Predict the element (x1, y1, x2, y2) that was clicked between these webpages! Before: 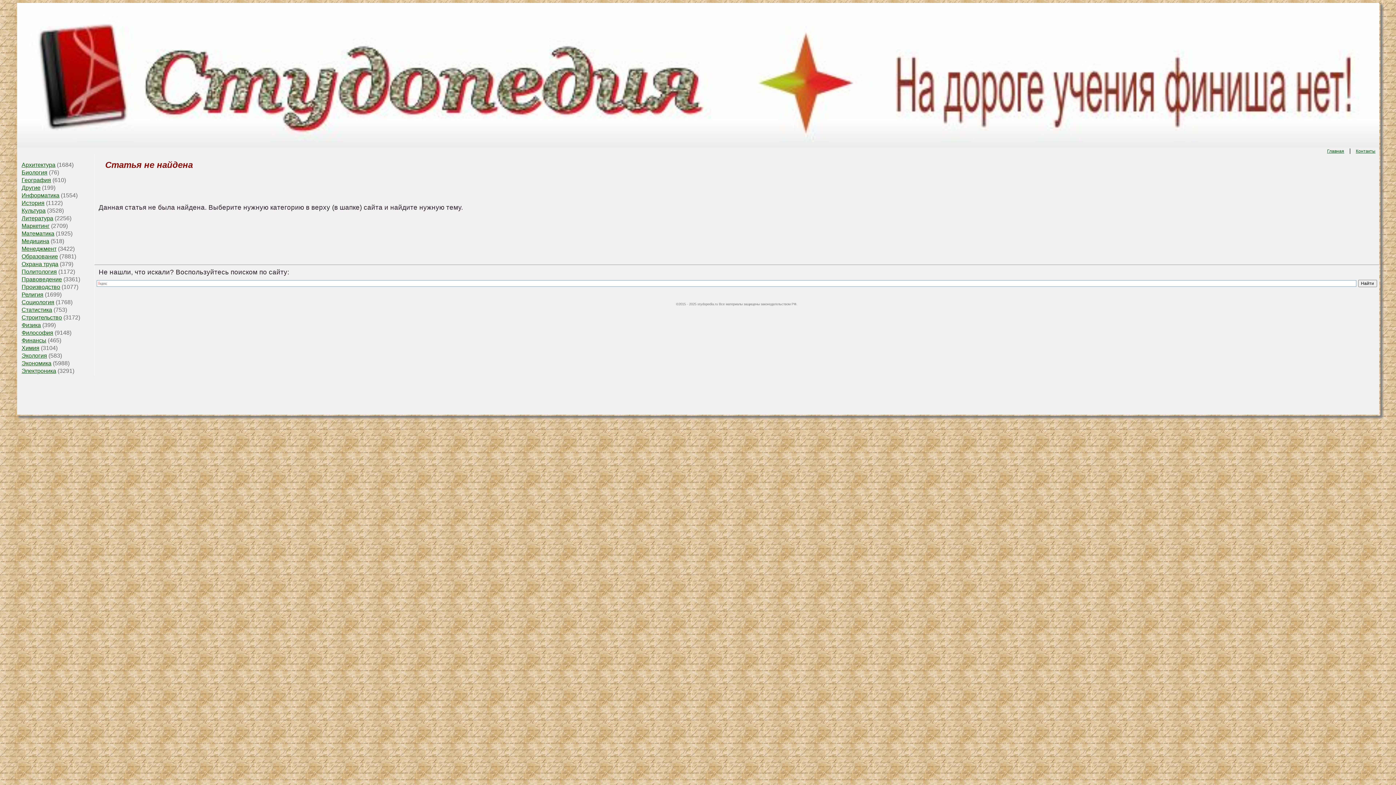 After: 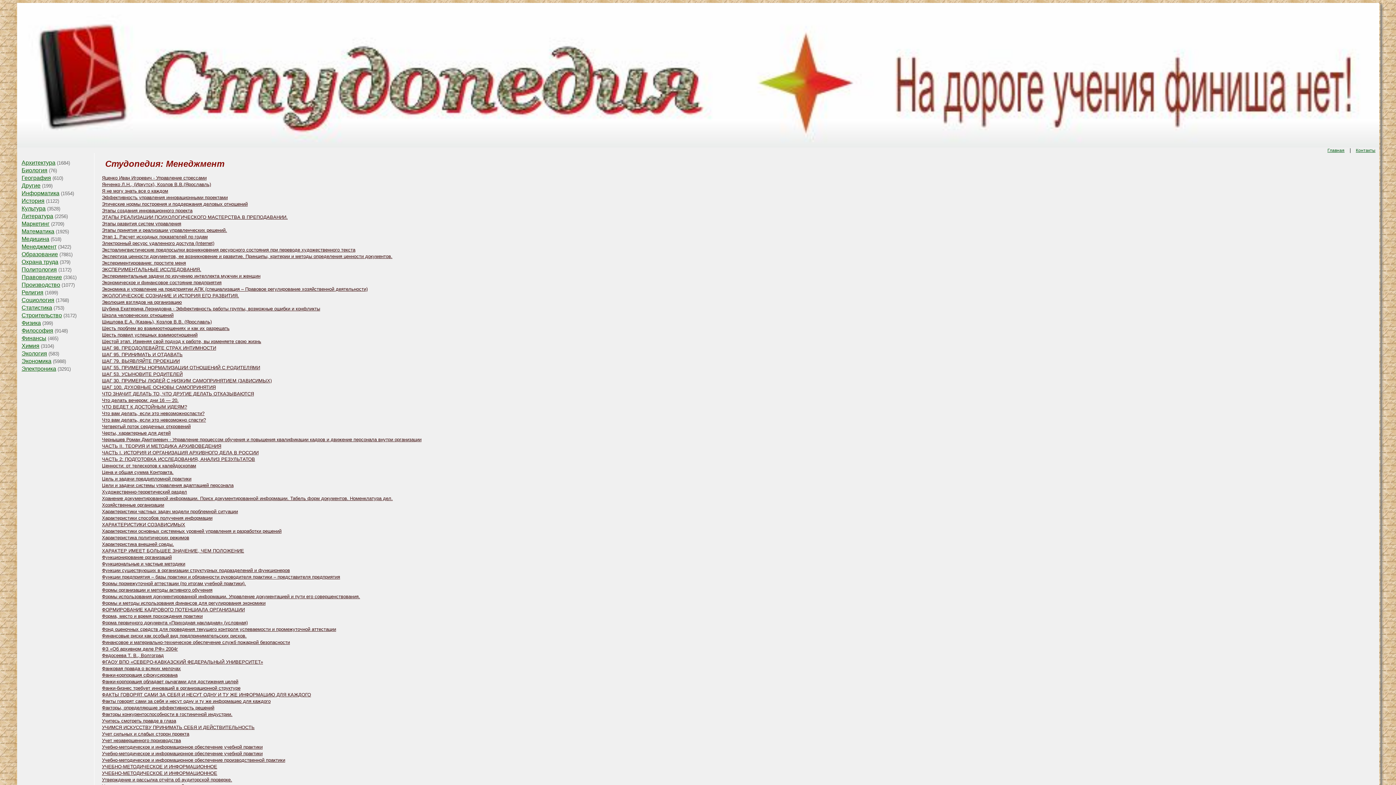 Action: label: Менеджмент bbox: (21, 245, 56, 251)